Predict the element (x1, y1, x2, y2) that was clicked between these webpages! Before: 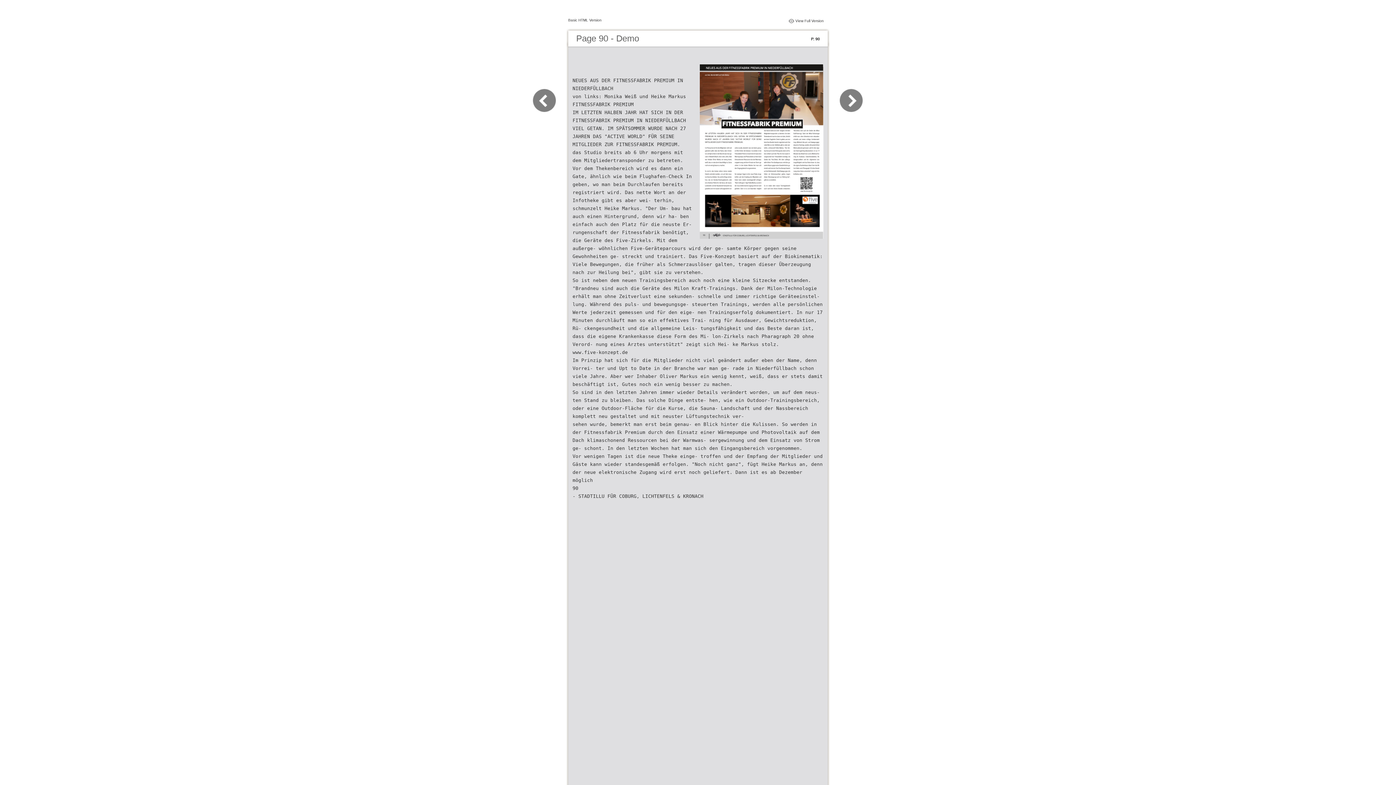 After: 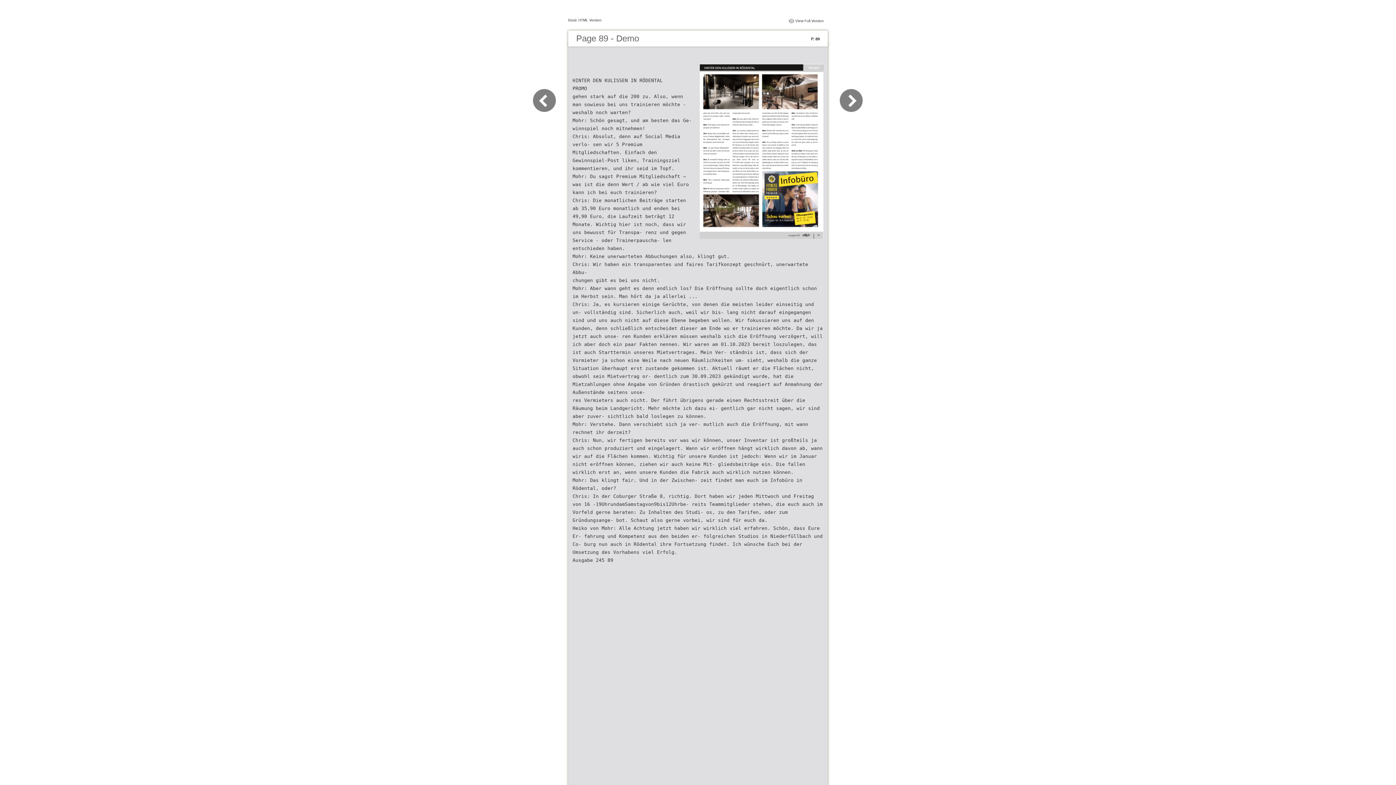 Action: bbox: (532, 109, 565, 116)